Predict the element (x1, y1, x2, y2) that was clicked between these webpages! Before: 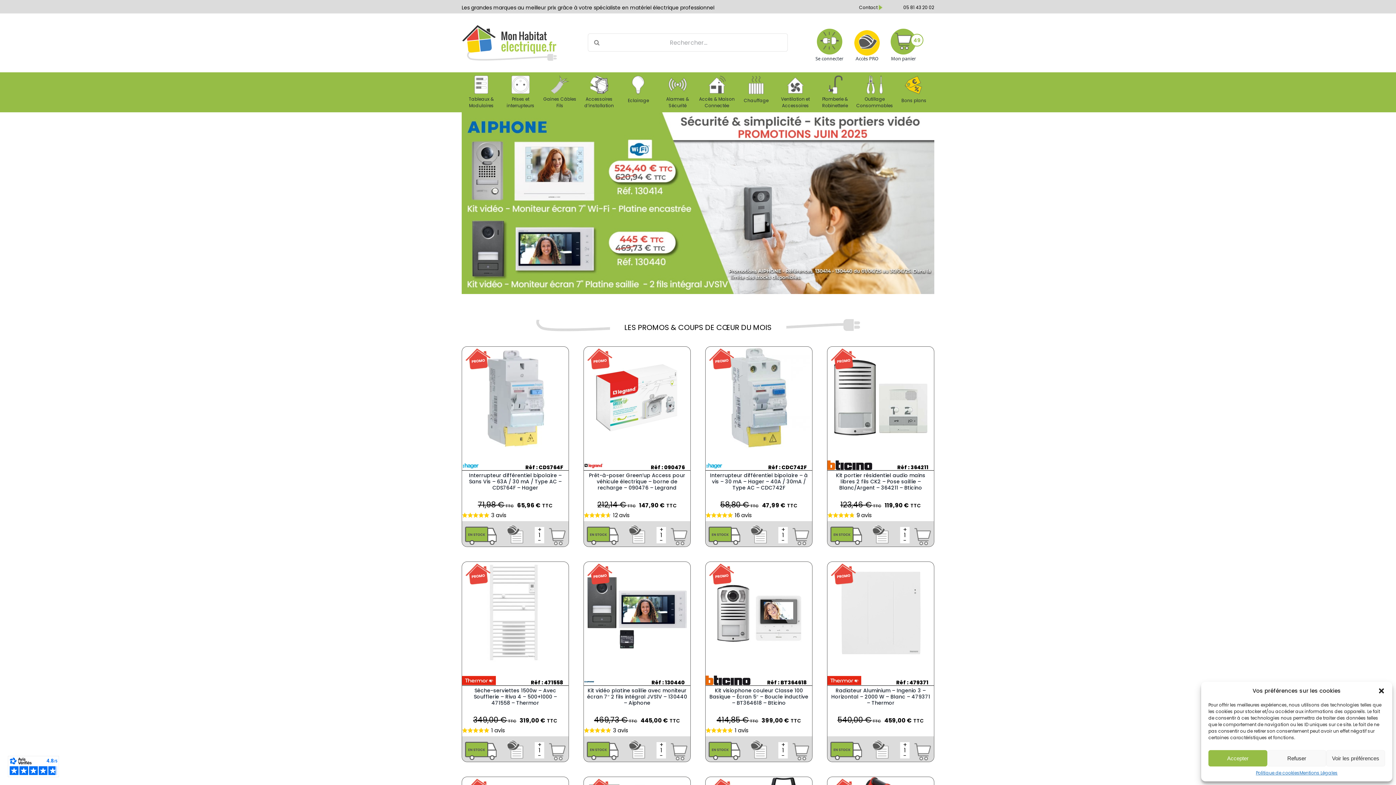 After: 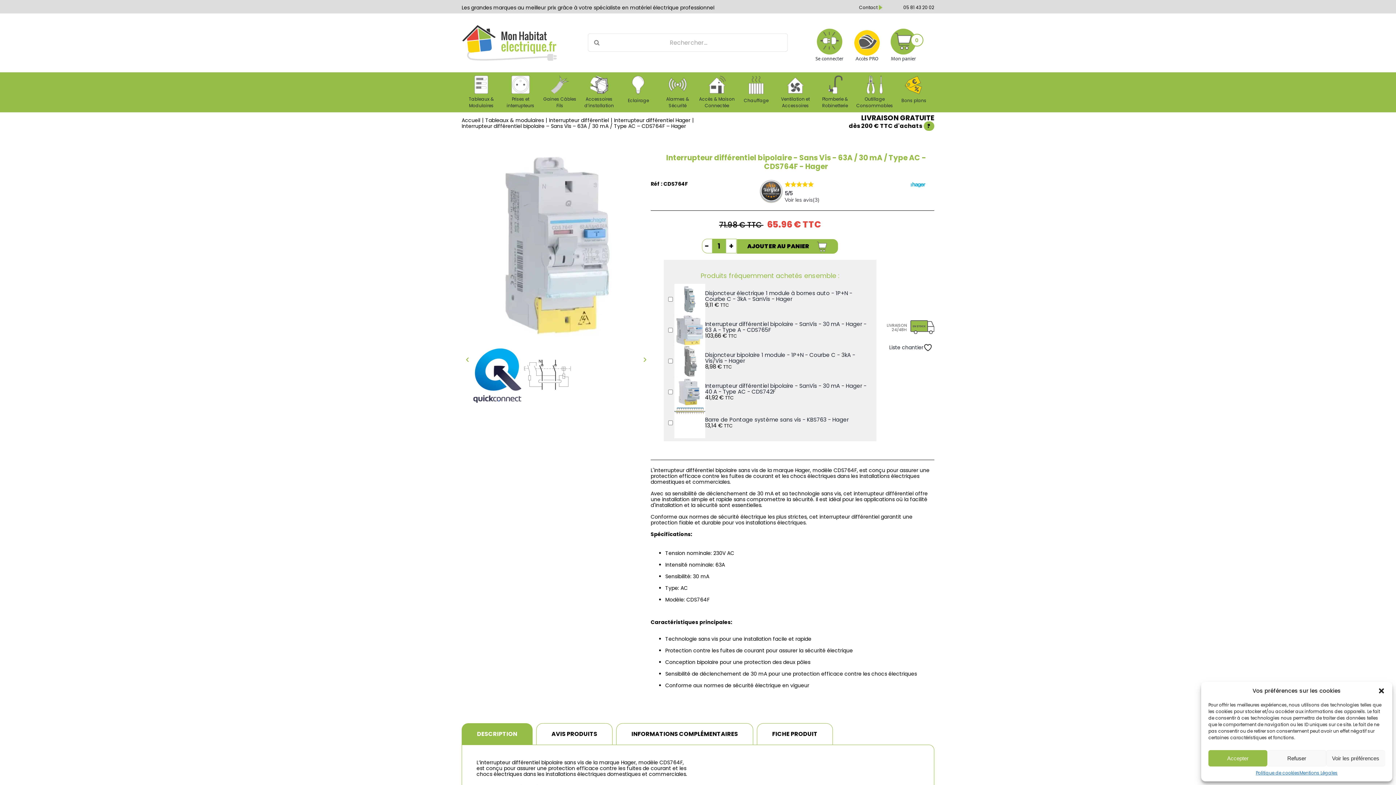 Action: label: Interrupteur différentiel bipolaire – Sans Vis – 63A / 30 mA / Type AC – CDS764F – Hager bbox: (462, 346, 568, 470)